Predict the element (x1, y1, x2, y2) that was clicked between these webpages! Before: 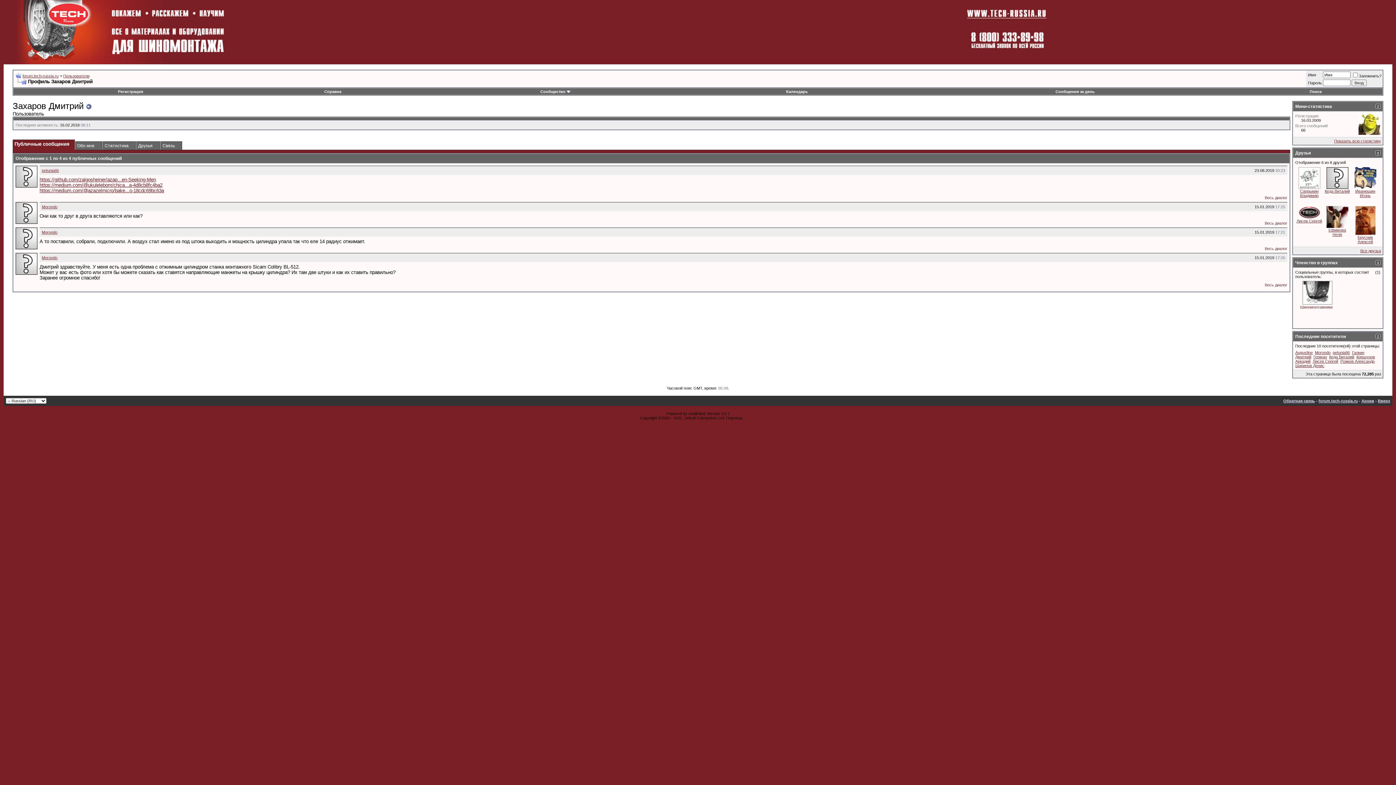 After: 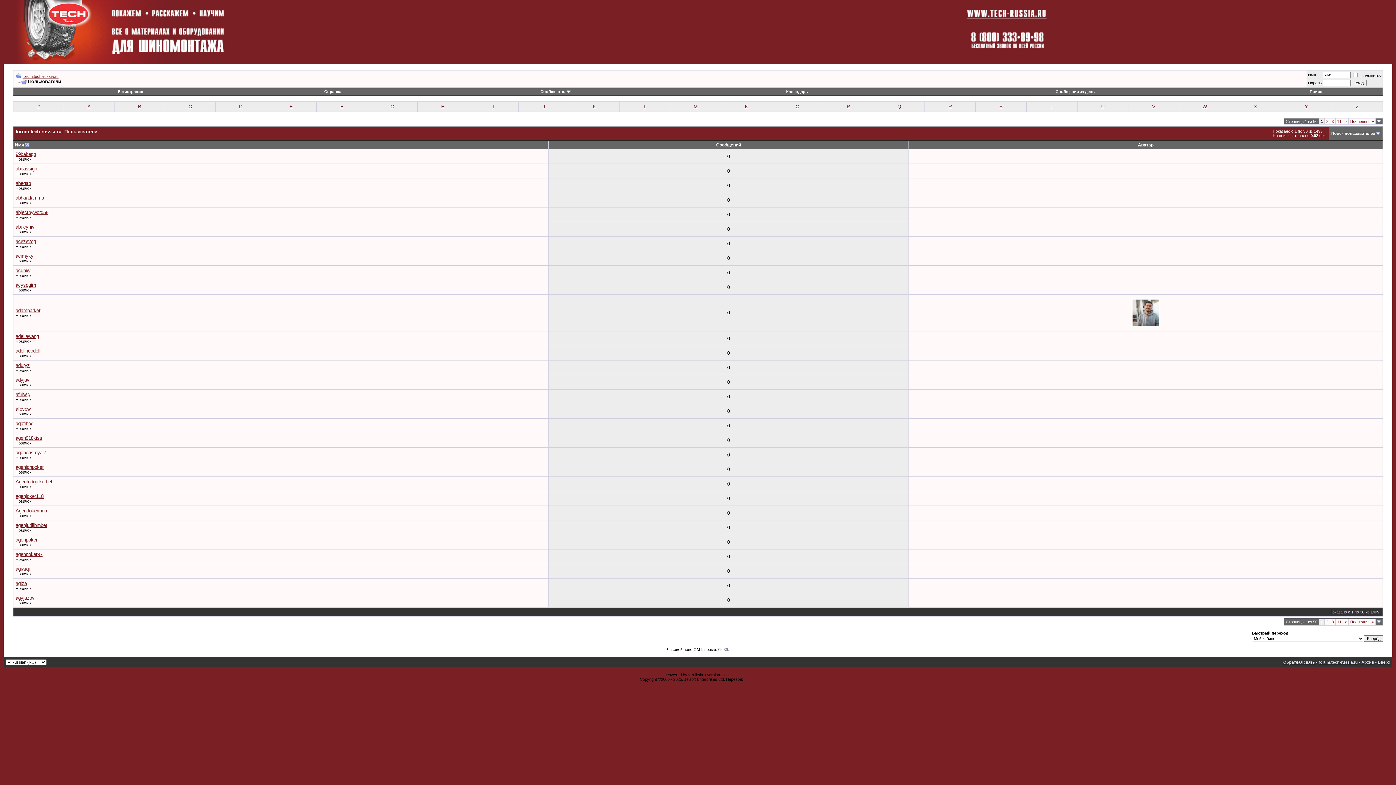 Action: label: Пользователи bbox: (63, 73, 89, 78)